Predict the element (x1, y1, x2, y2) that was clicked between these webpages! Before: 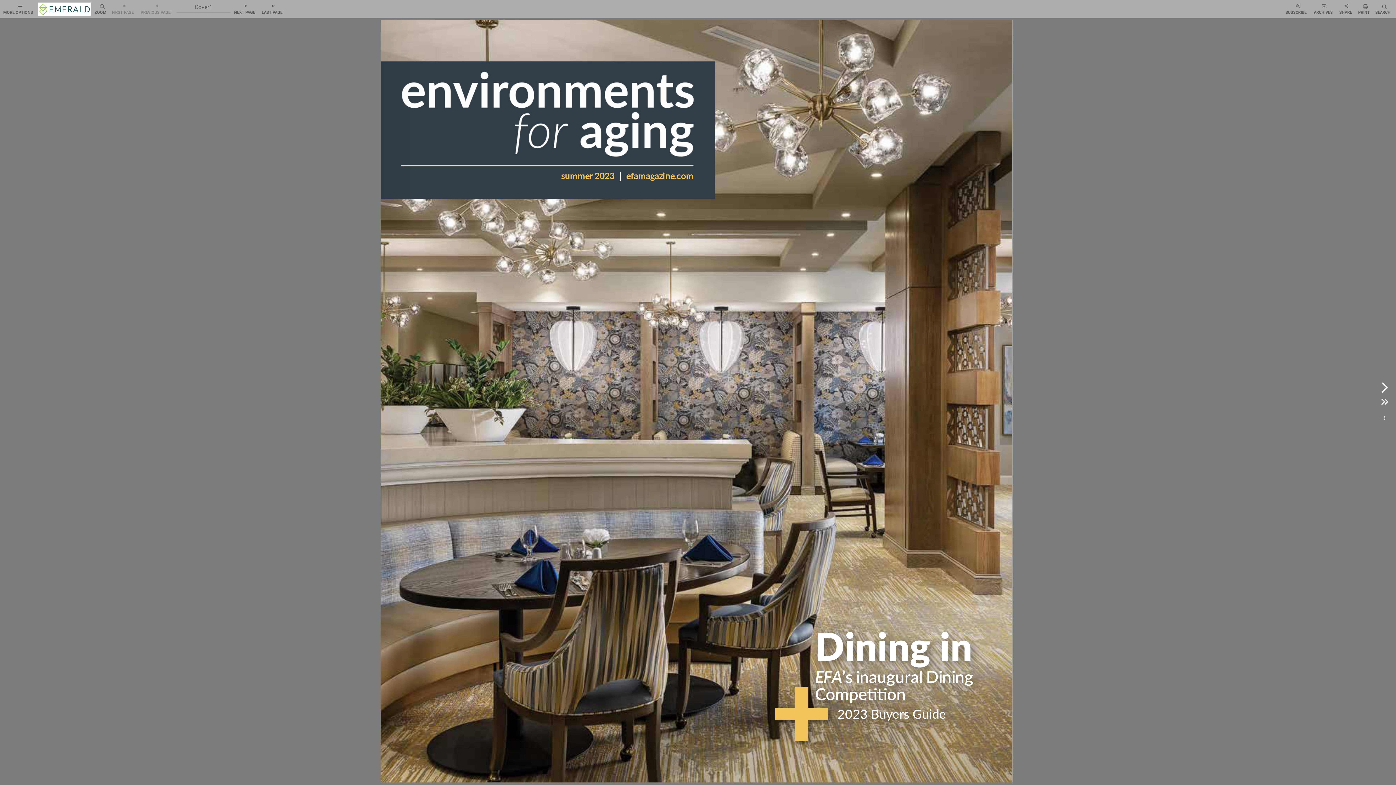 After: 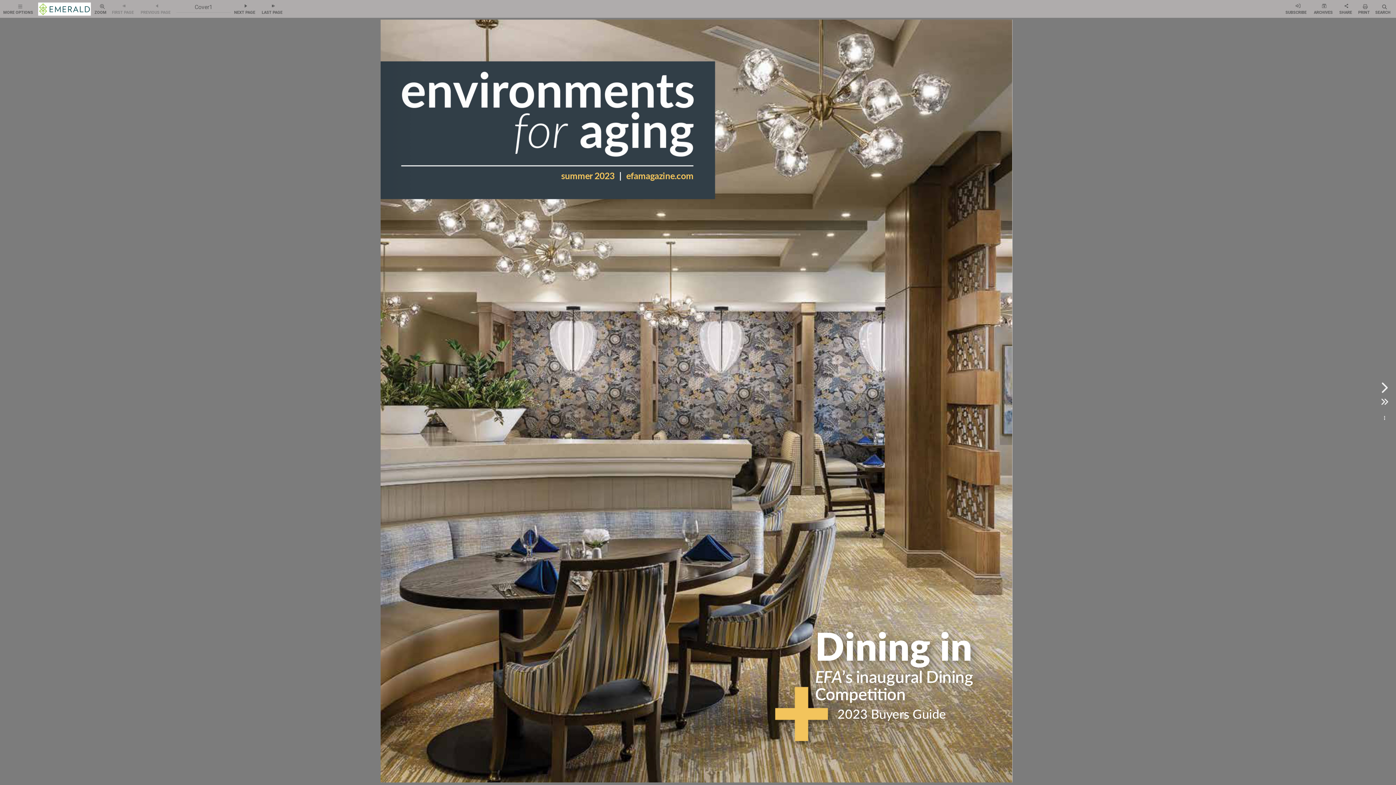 Action: bbox: (153, 2, 160, 11)